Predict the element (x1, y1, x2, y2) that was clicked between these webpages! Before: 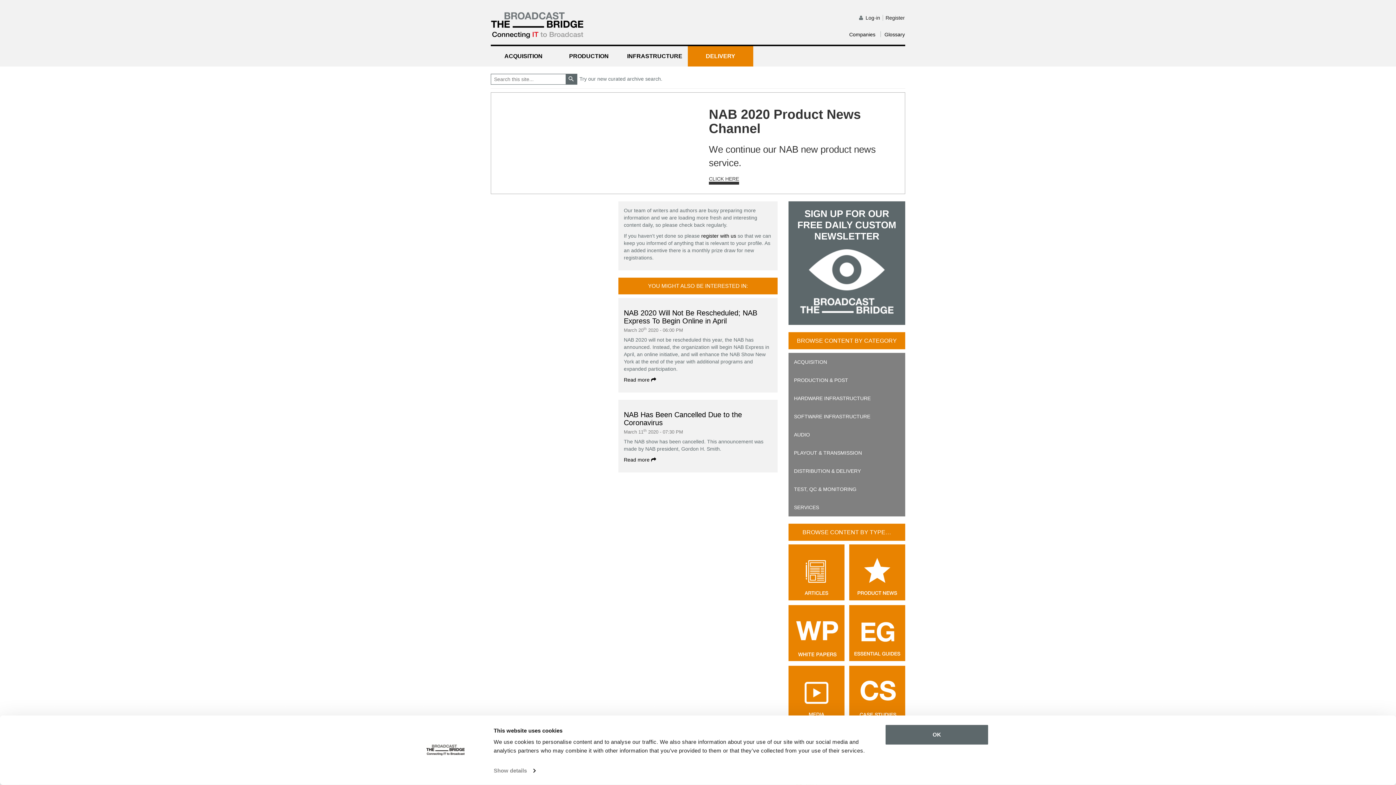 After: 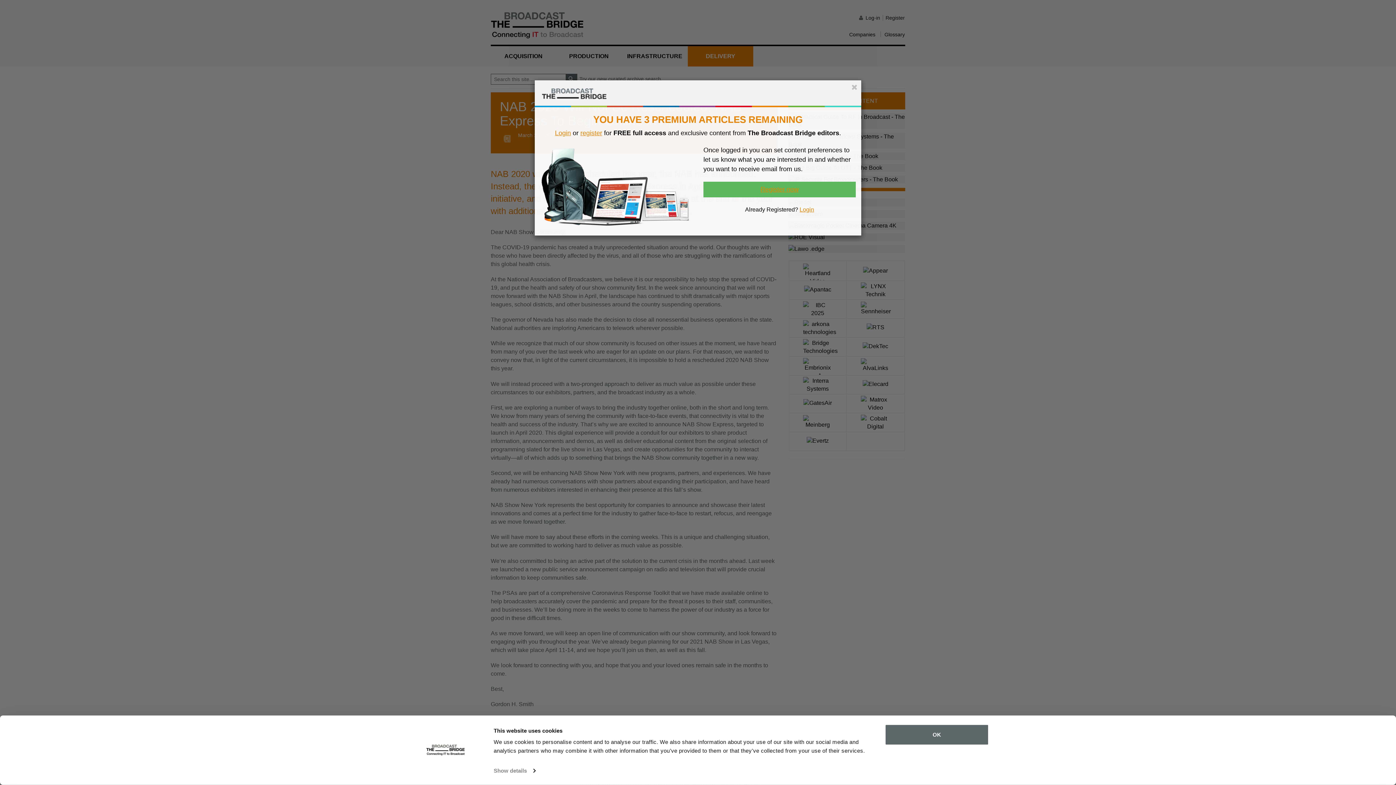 Action: bbox: (624, 377, 656, 382) label: Read more 